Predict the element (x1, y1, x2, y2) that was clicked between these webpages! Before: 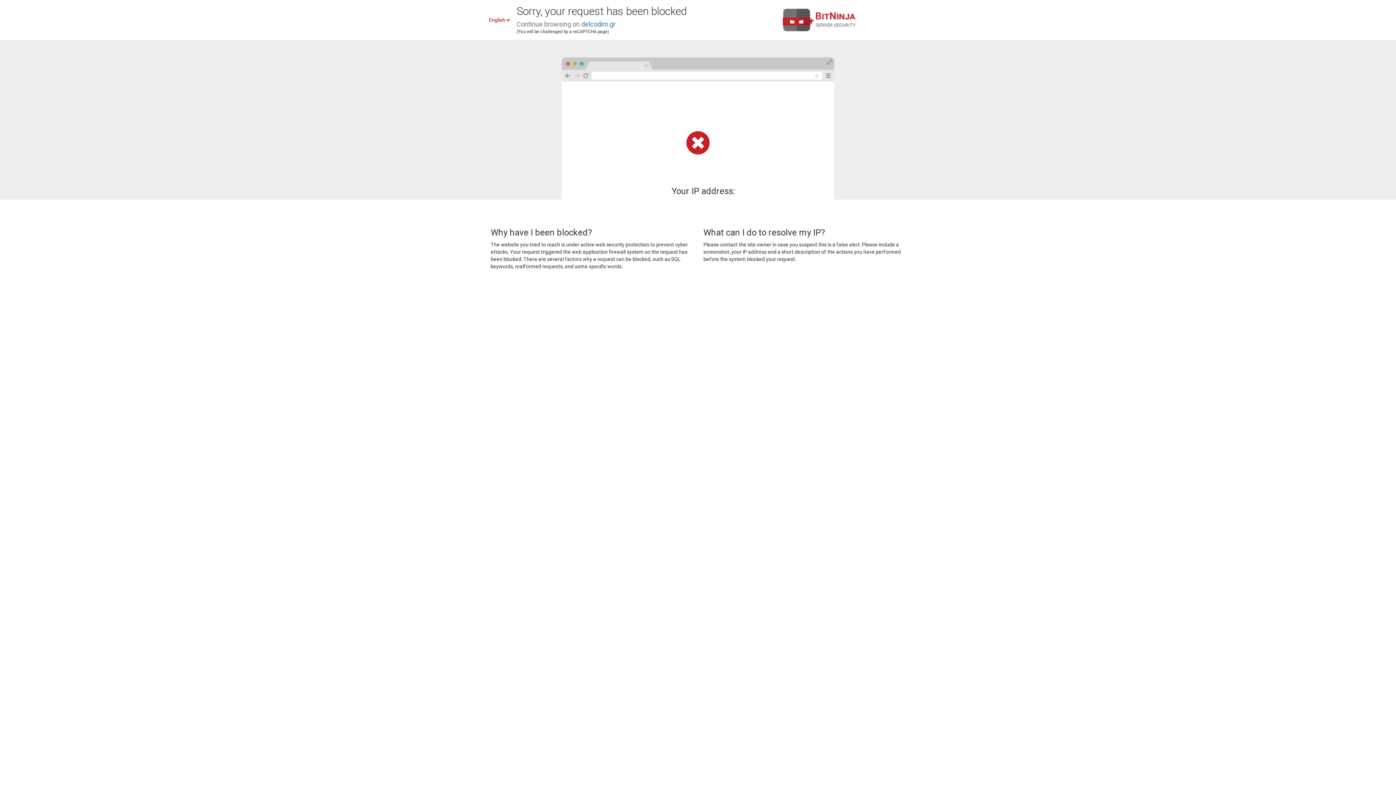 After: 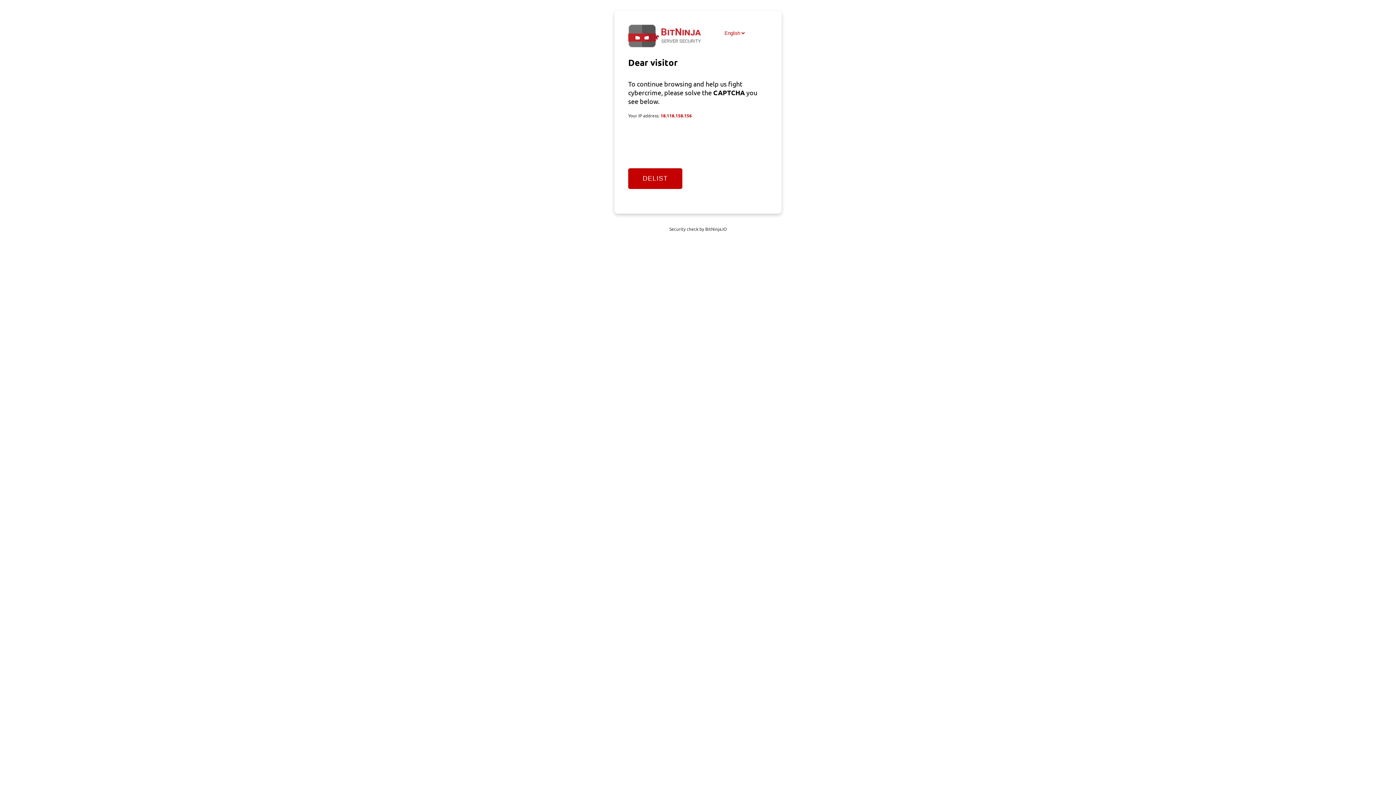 Action: bbox: (581, 20, 615, 28) label: delcodim.gr